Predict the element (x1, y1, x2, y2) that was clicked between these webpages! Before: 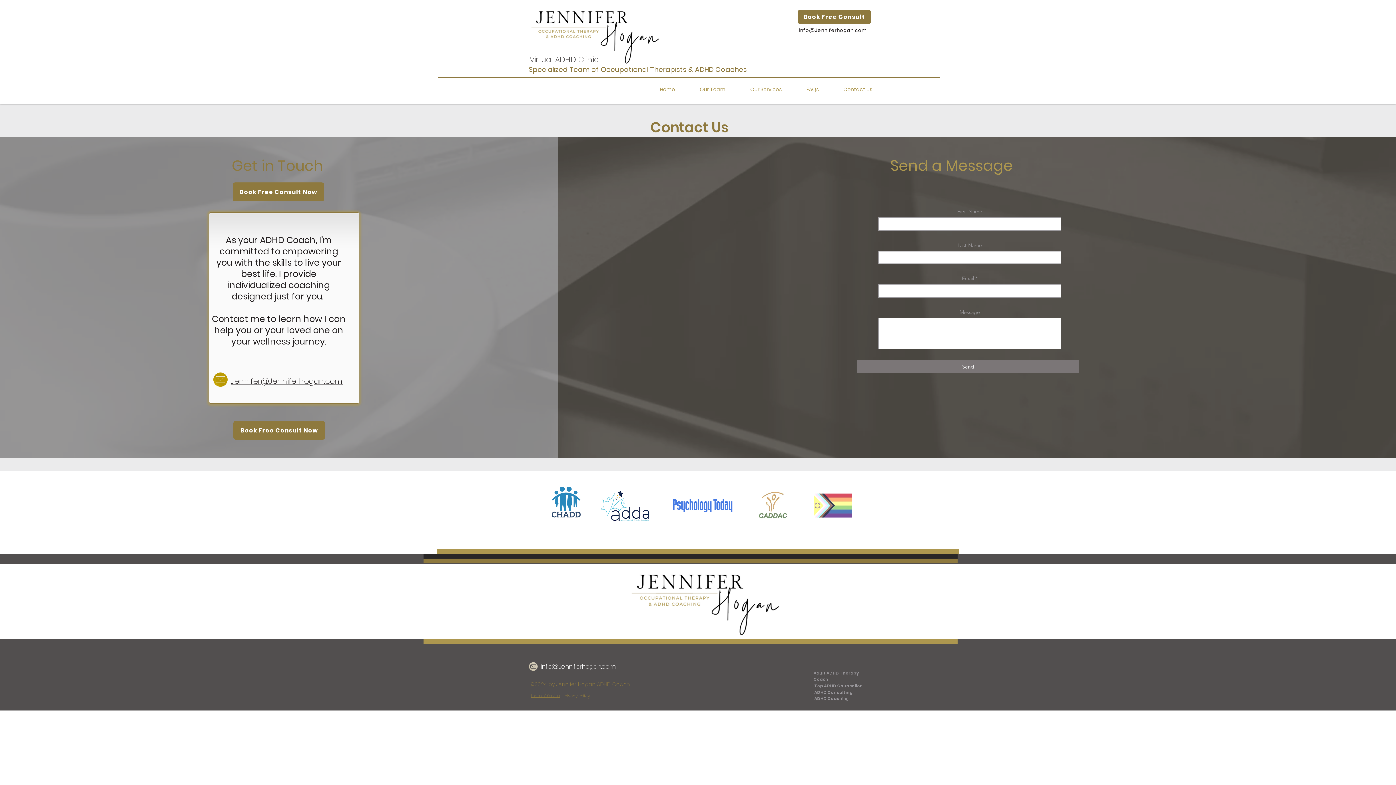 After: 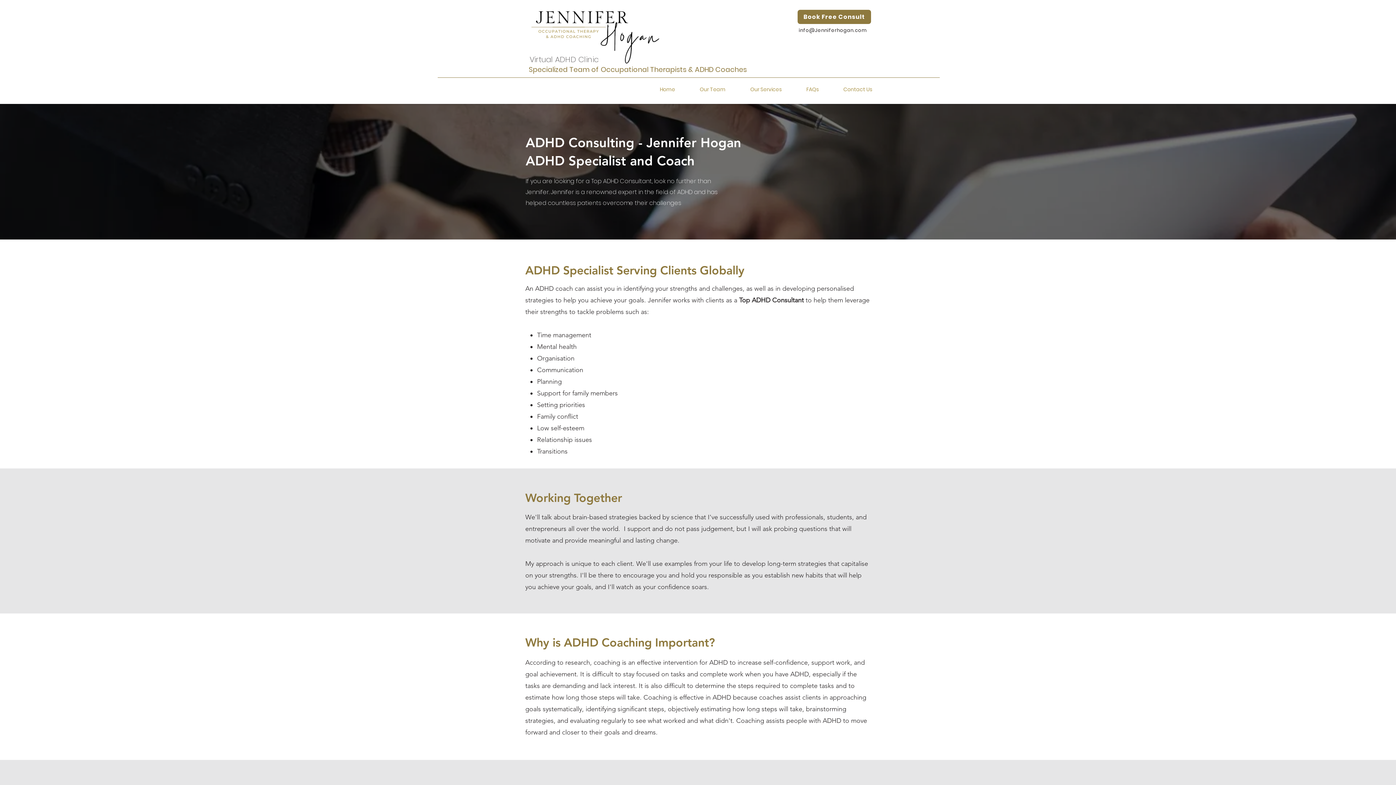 Action: label: ADHD Consulting bbox: (814, 690, 852, 695)